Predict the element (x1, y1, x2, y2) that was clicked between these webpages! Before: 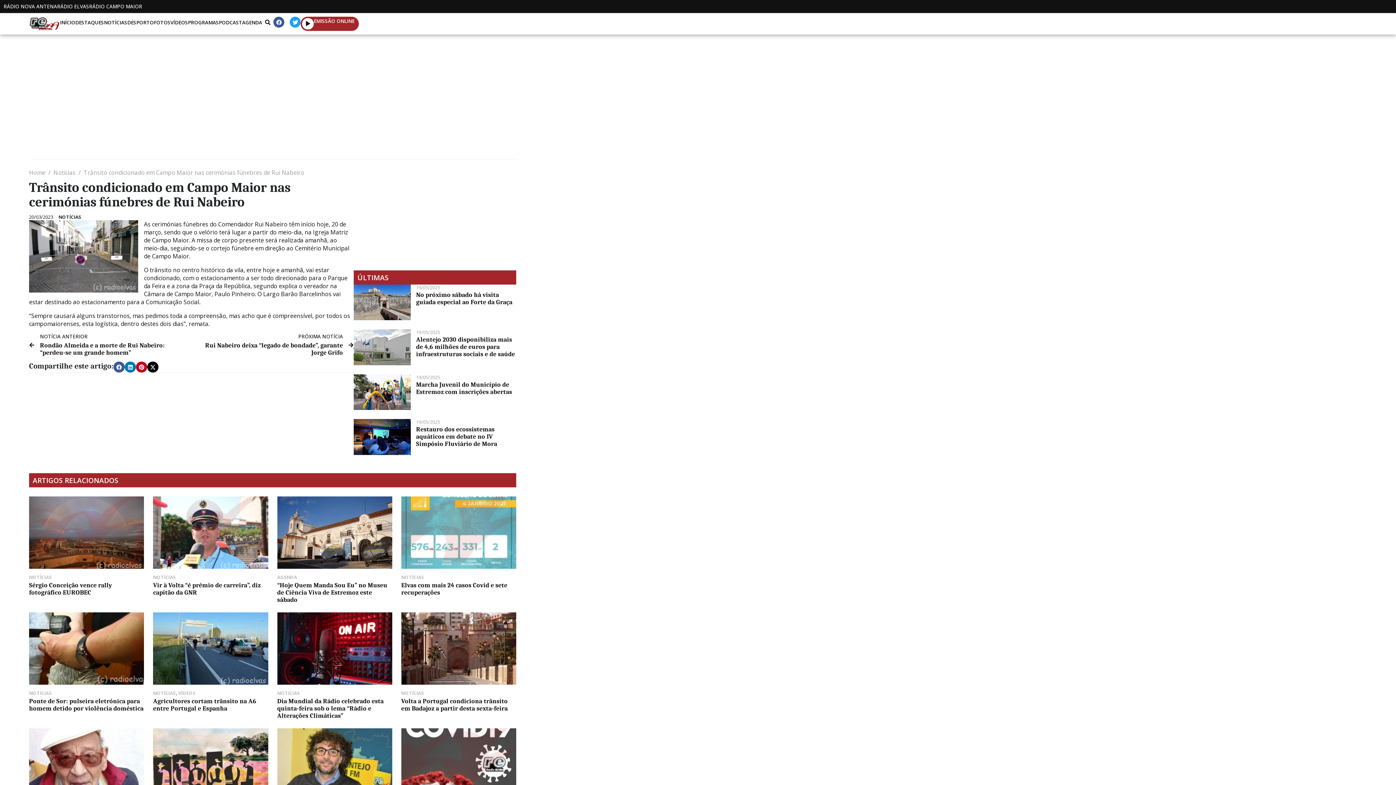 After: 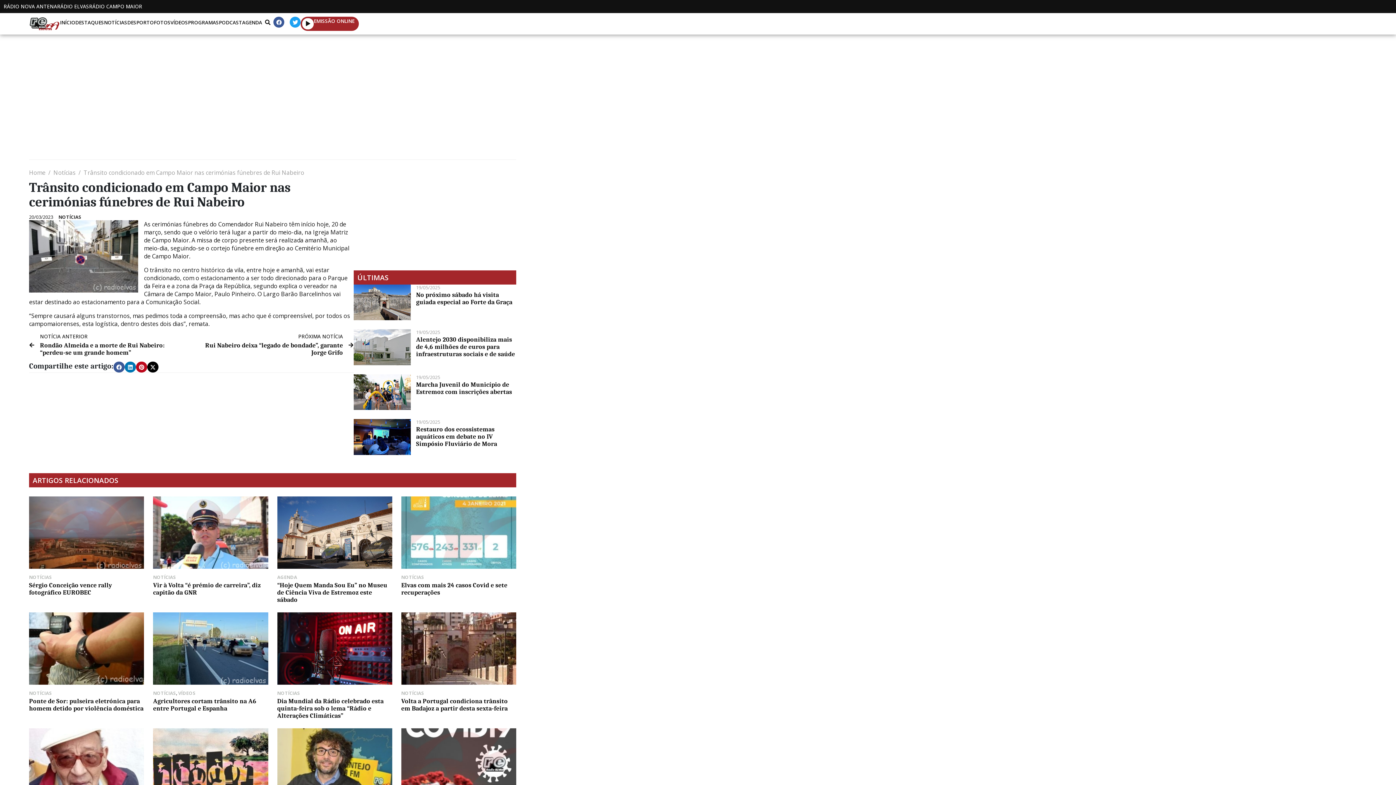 Action: bbox: (1372, 761, 1390, 779)